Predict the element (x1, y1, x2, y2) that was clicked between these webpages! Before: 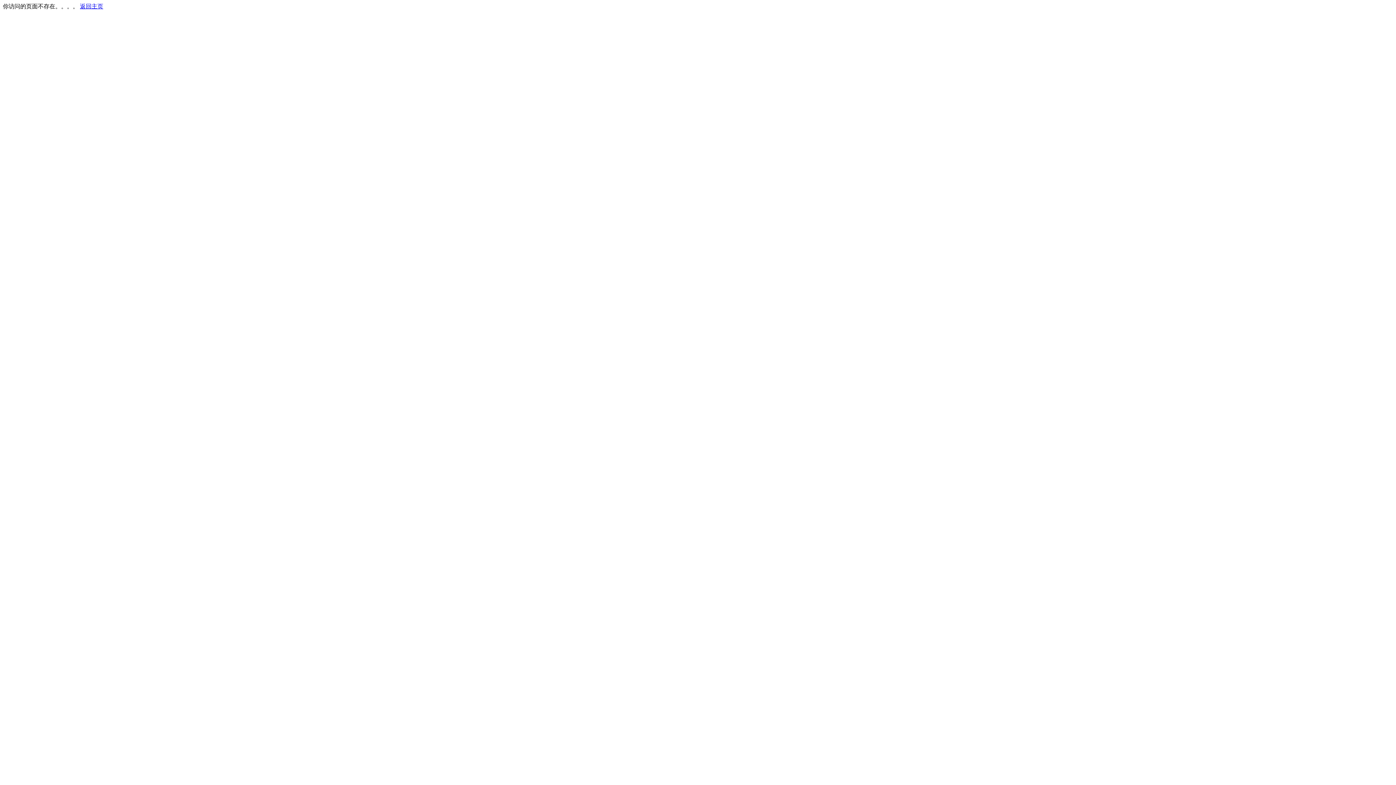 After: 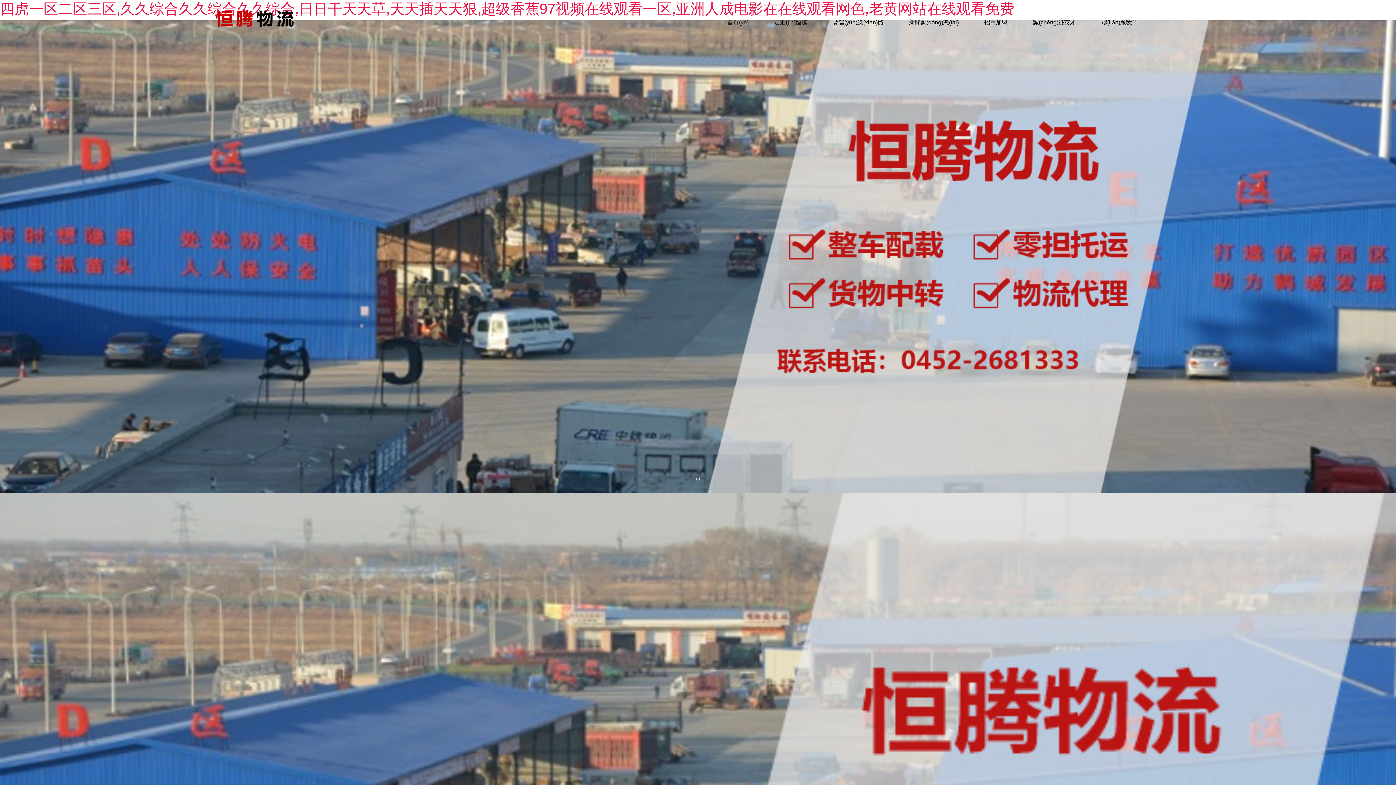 Action: label: 返回主页 bbox: (80, 3, 103, 9)